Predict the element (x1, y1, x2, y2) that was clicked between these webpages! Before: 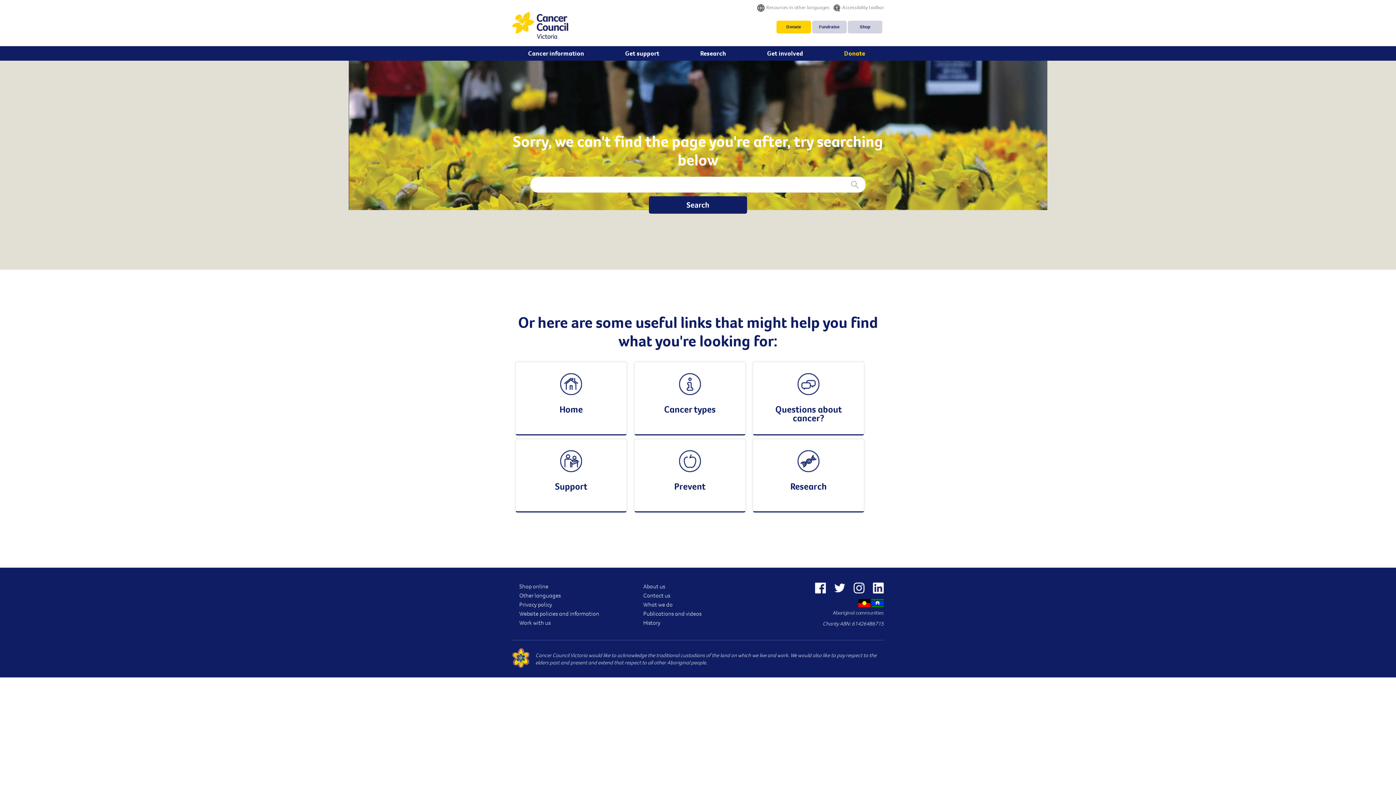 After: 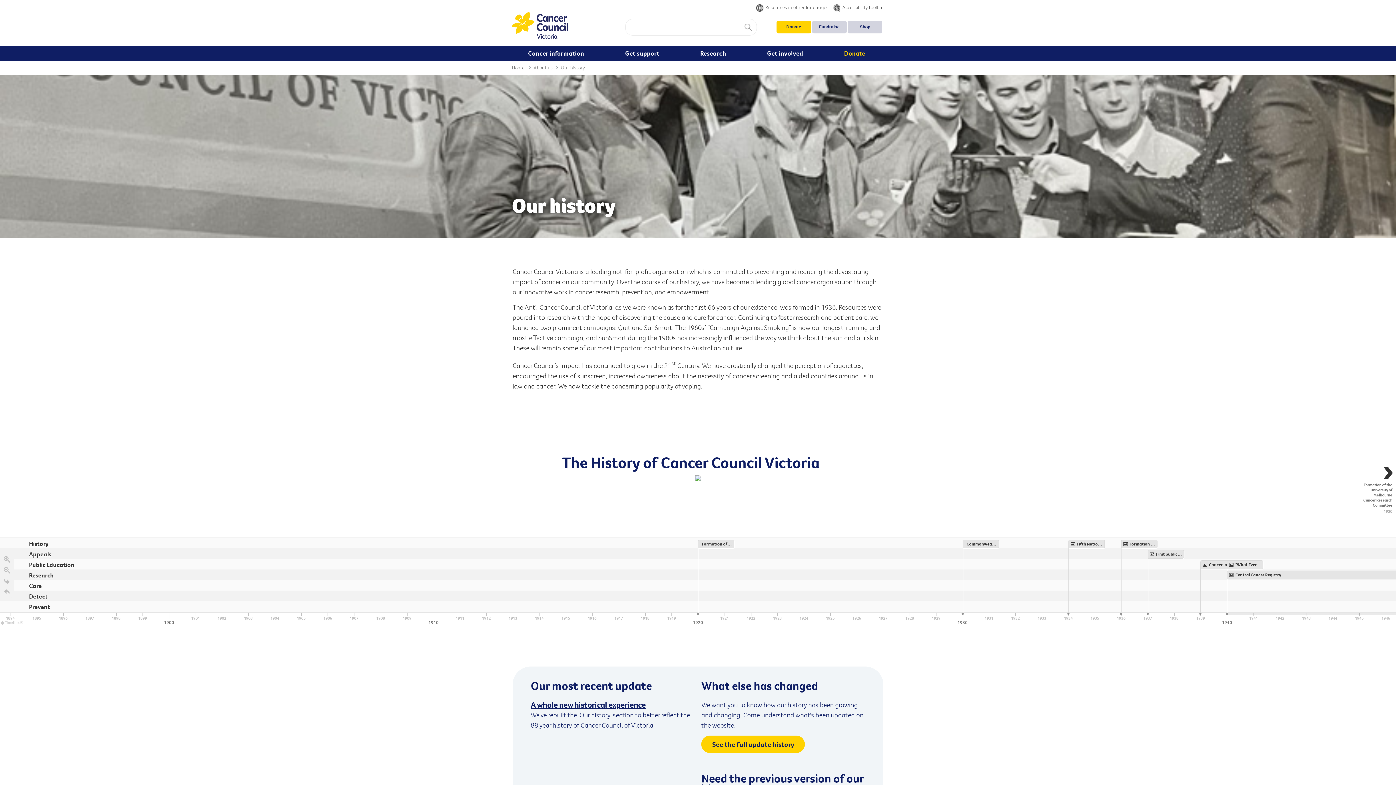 Action: label: History bbox: (643, 619, 660, 626)